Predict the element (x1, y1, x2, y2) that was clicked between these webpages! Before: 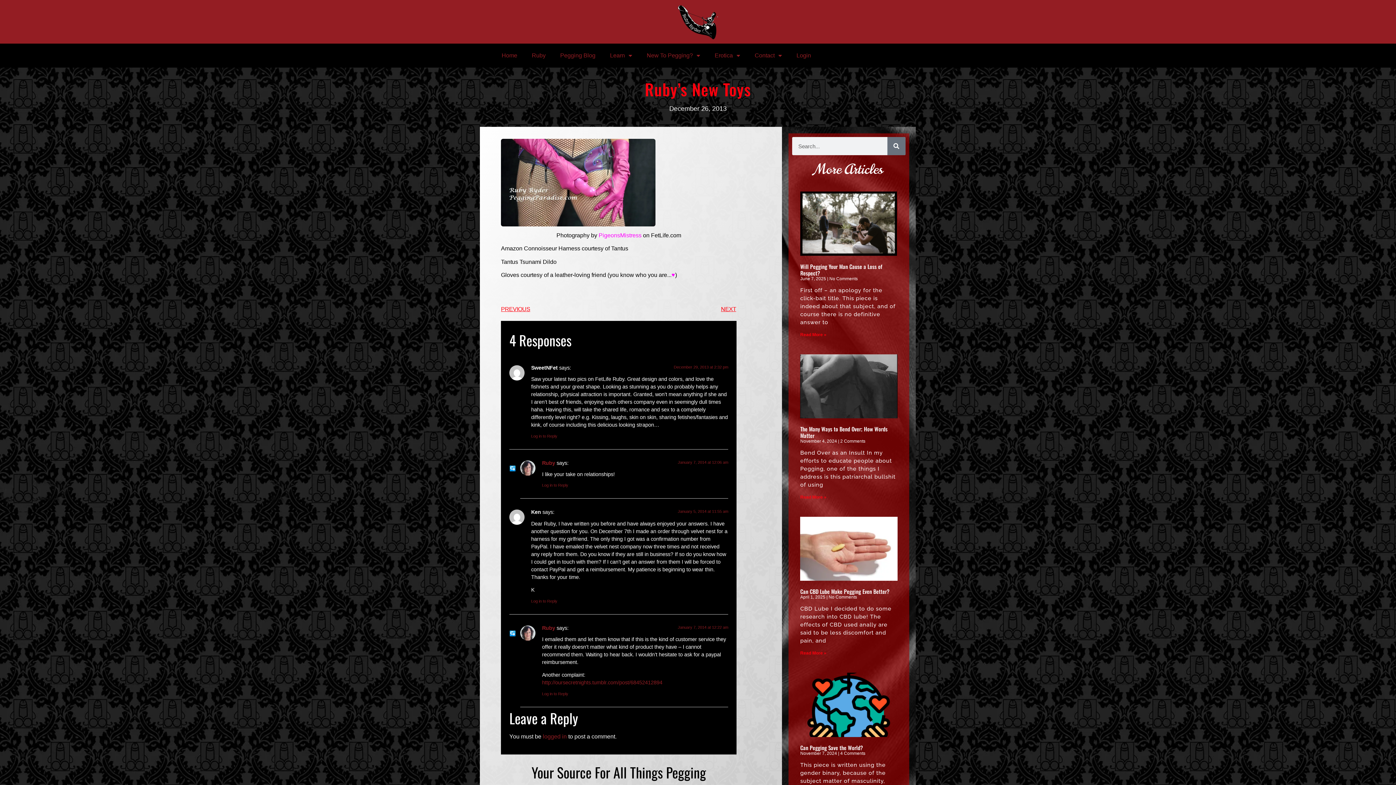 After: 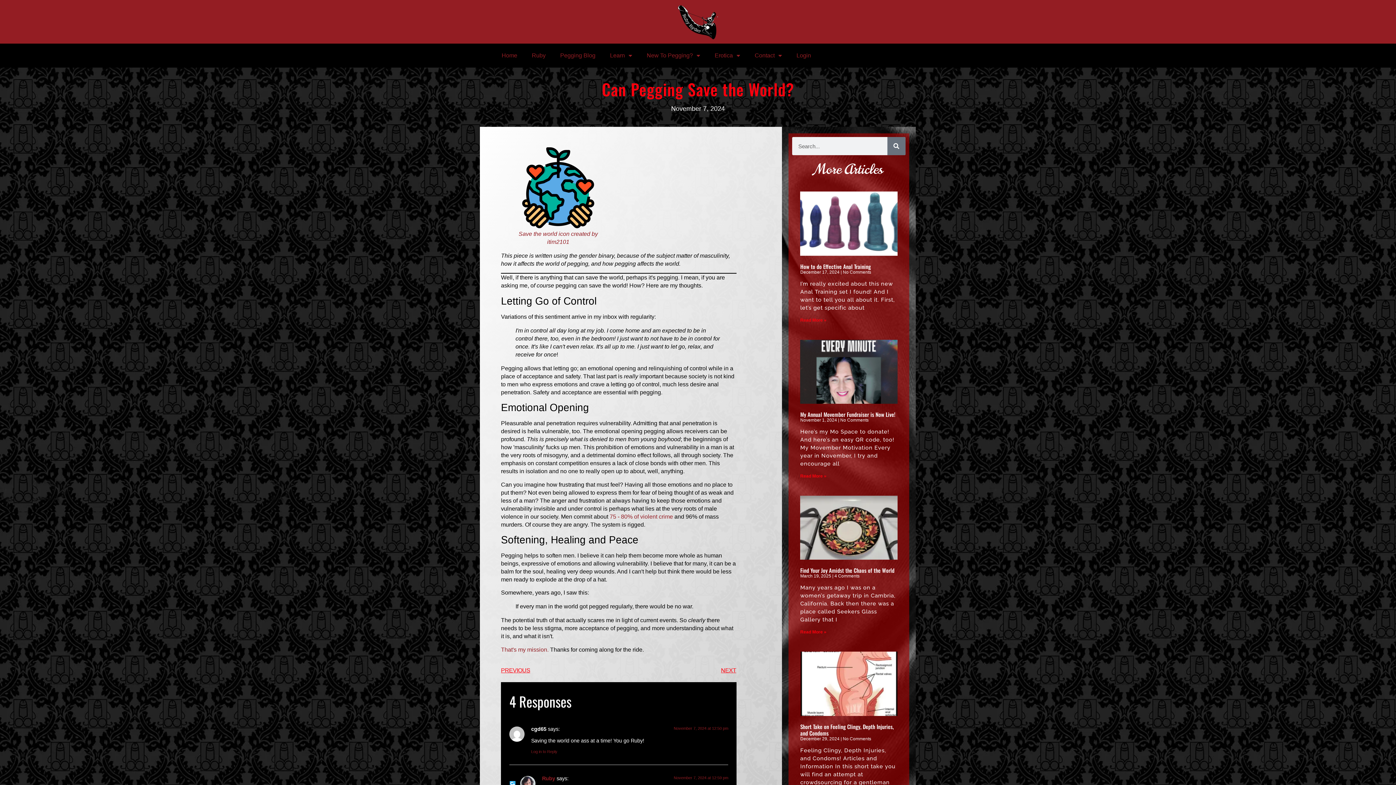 Action: label: Can Pegging Save the World? bbox: (800, 743, 863, 751)